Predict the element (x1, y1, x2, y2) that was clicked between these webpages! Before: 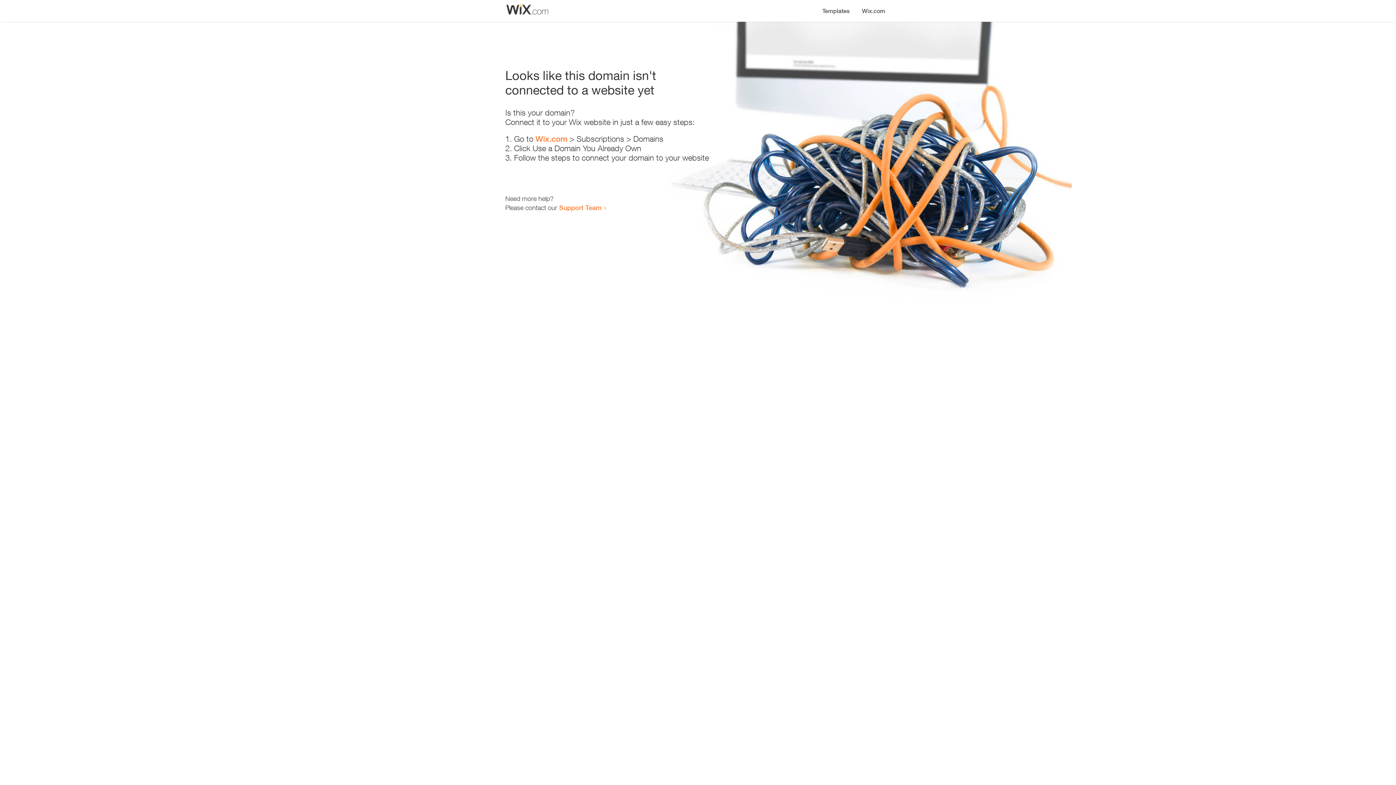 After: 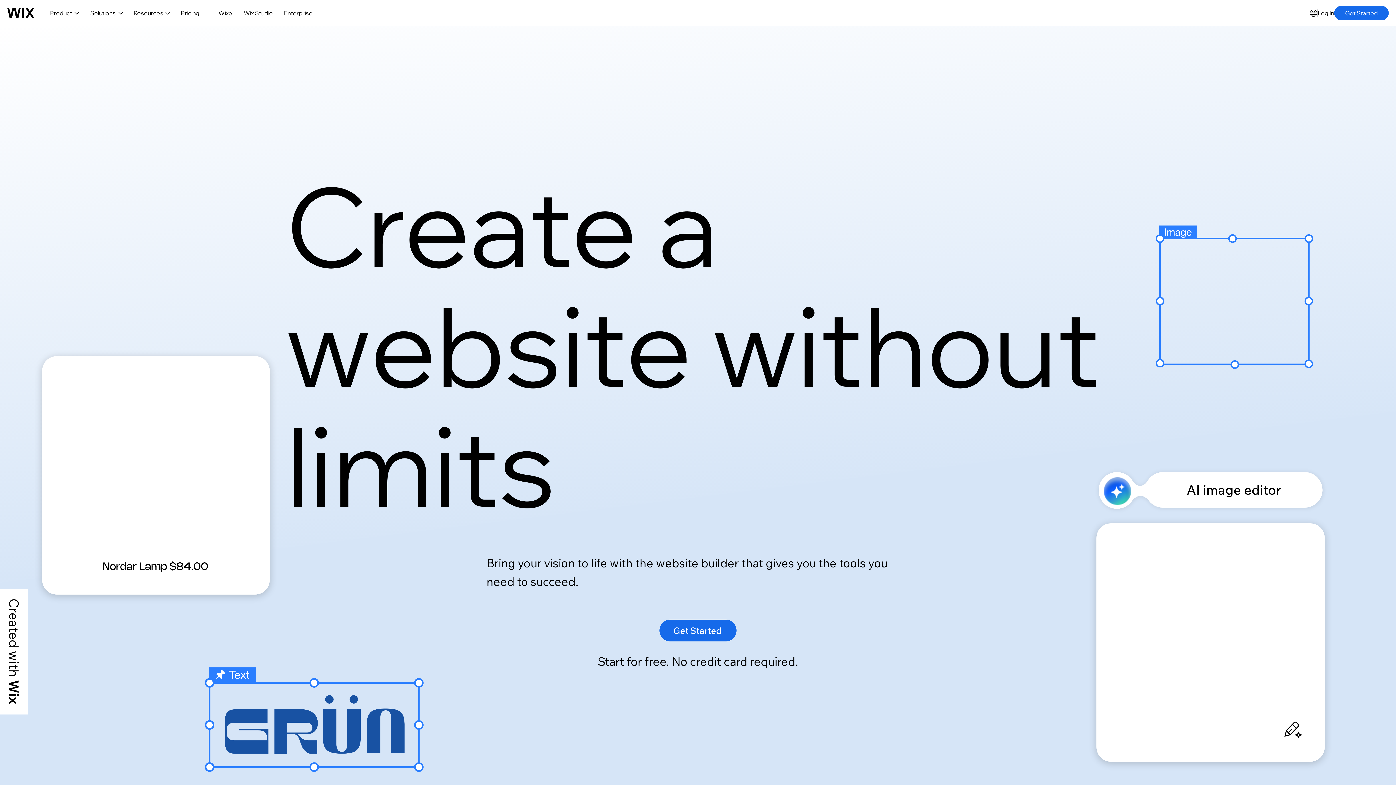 Action: label: Wix.com bbox: (856, 0, 890, 14)